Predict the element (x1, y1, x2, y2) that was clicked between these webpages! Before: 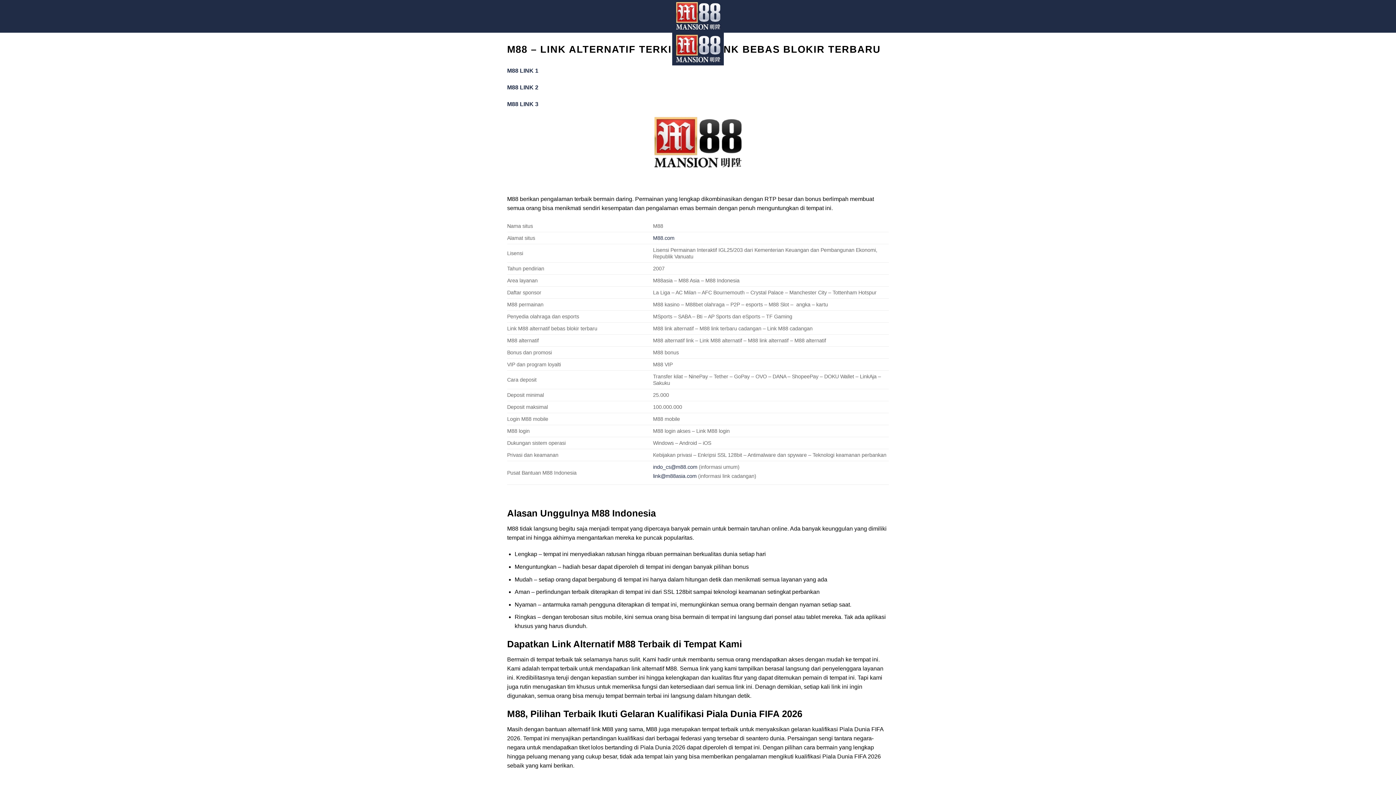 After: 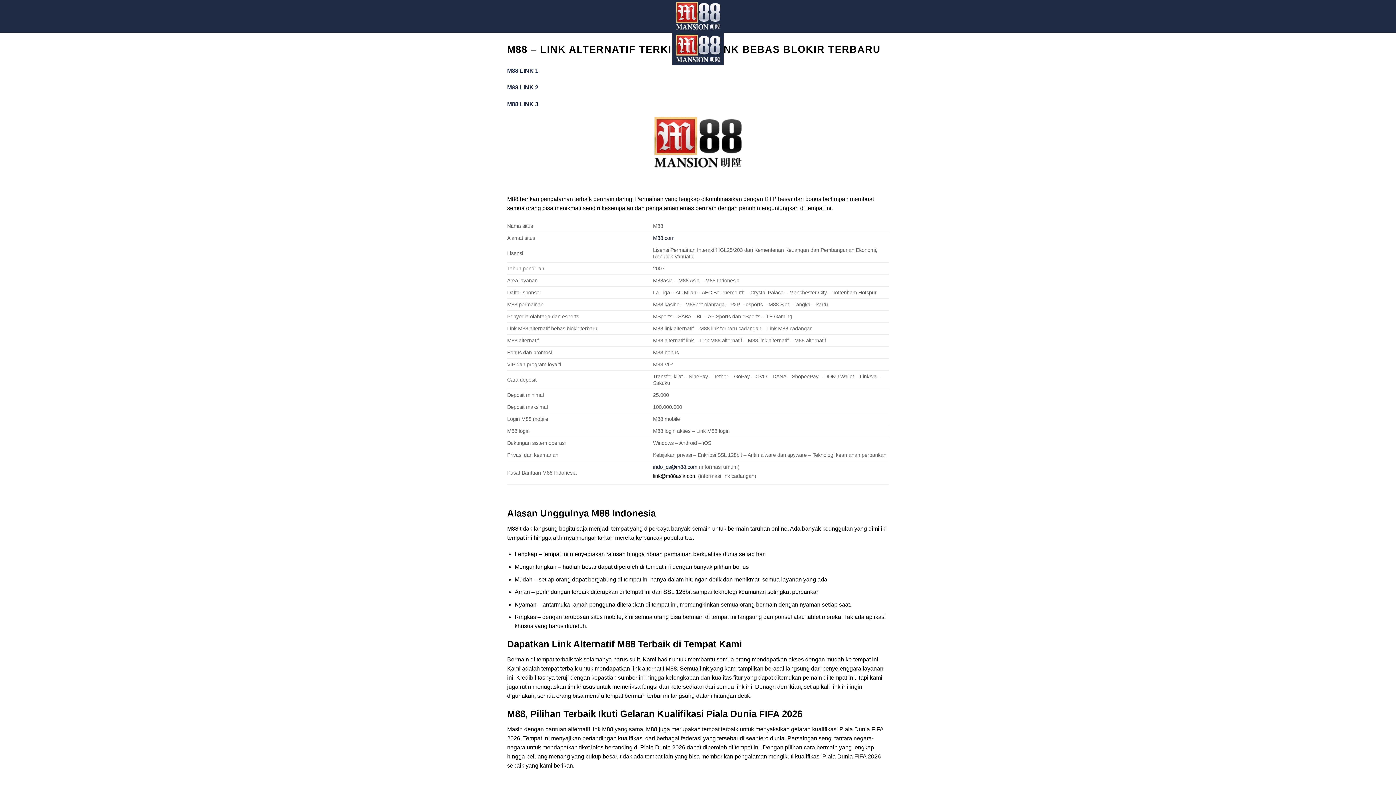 Action: label: link@m88asia.com bbox: (653, 473, 696, 479)